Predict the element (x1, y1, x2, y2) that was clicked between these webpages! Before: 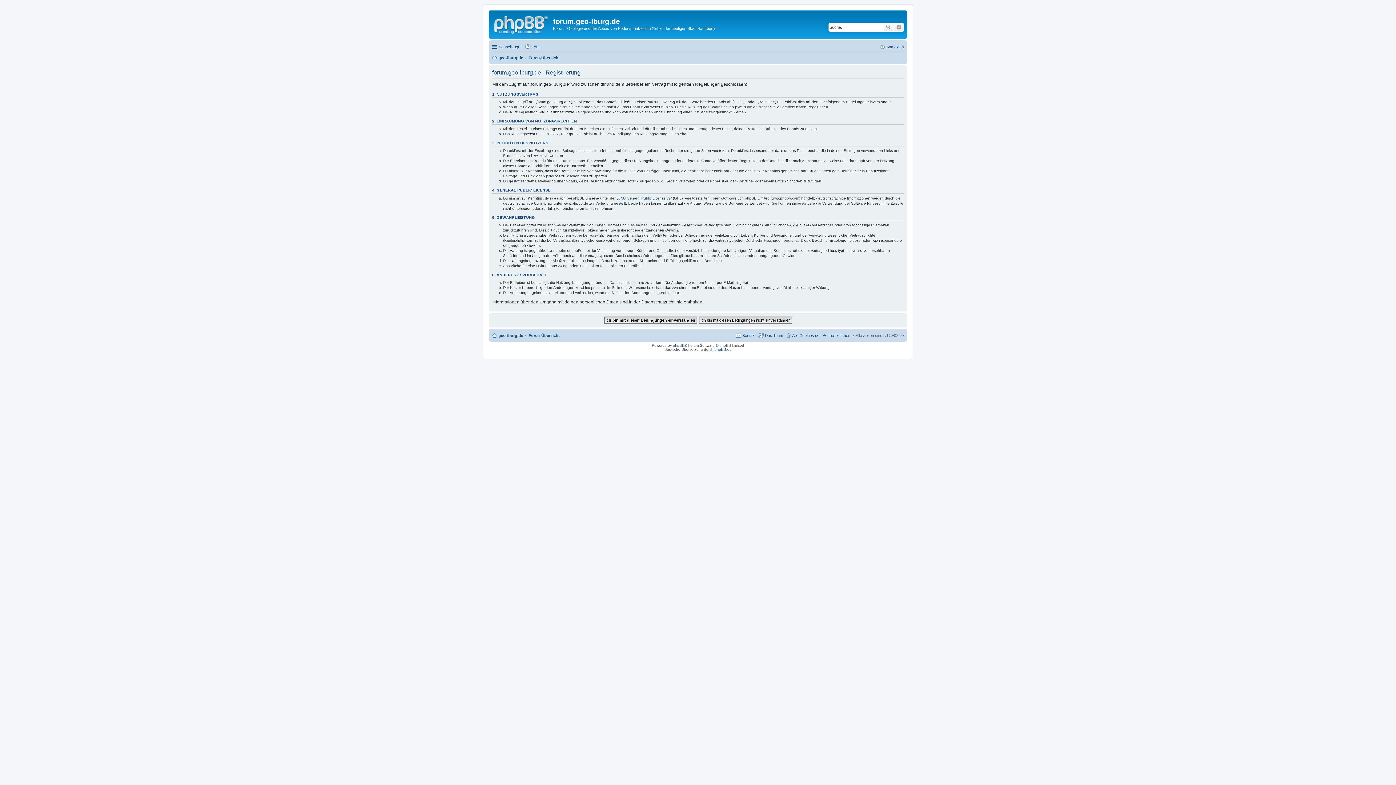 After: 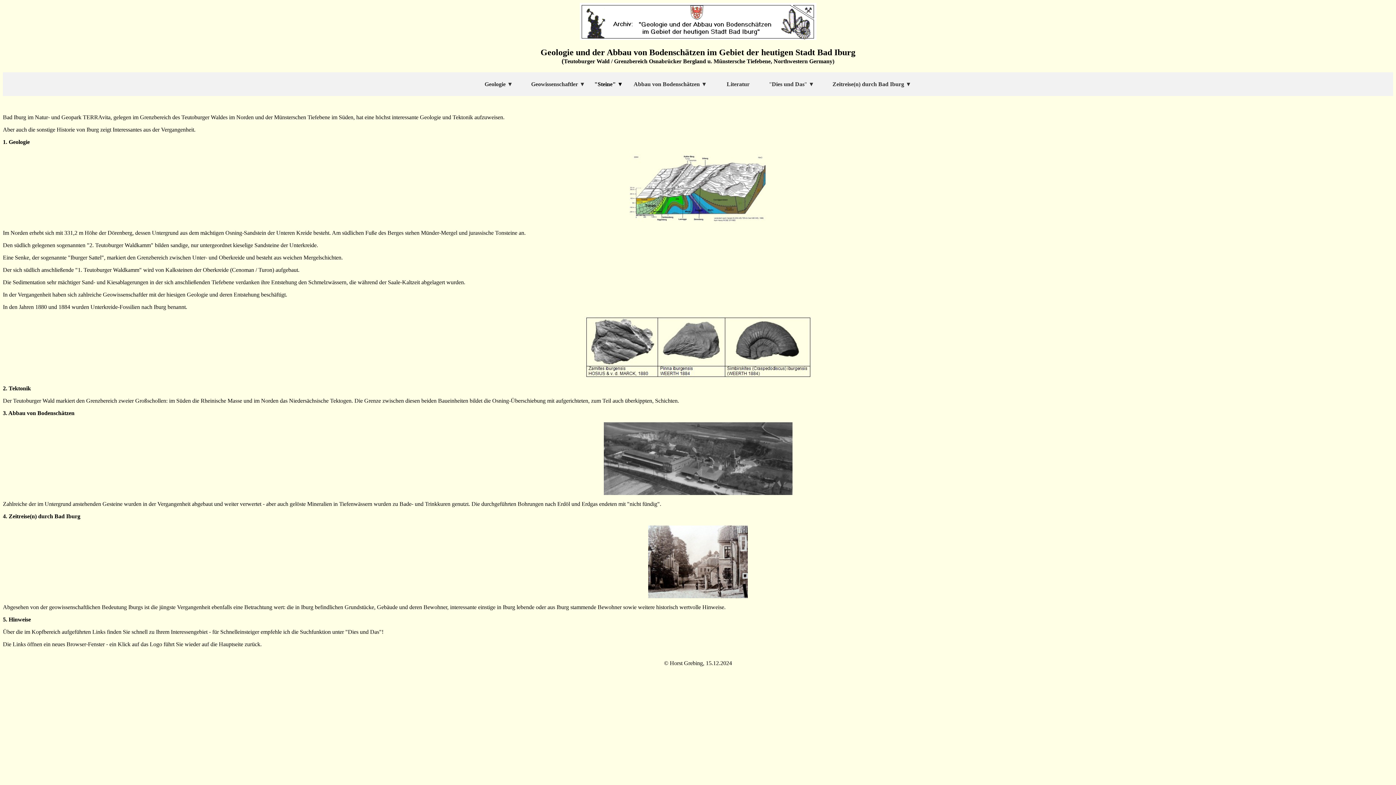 Action: bbox: (490, 12, 553, 35)